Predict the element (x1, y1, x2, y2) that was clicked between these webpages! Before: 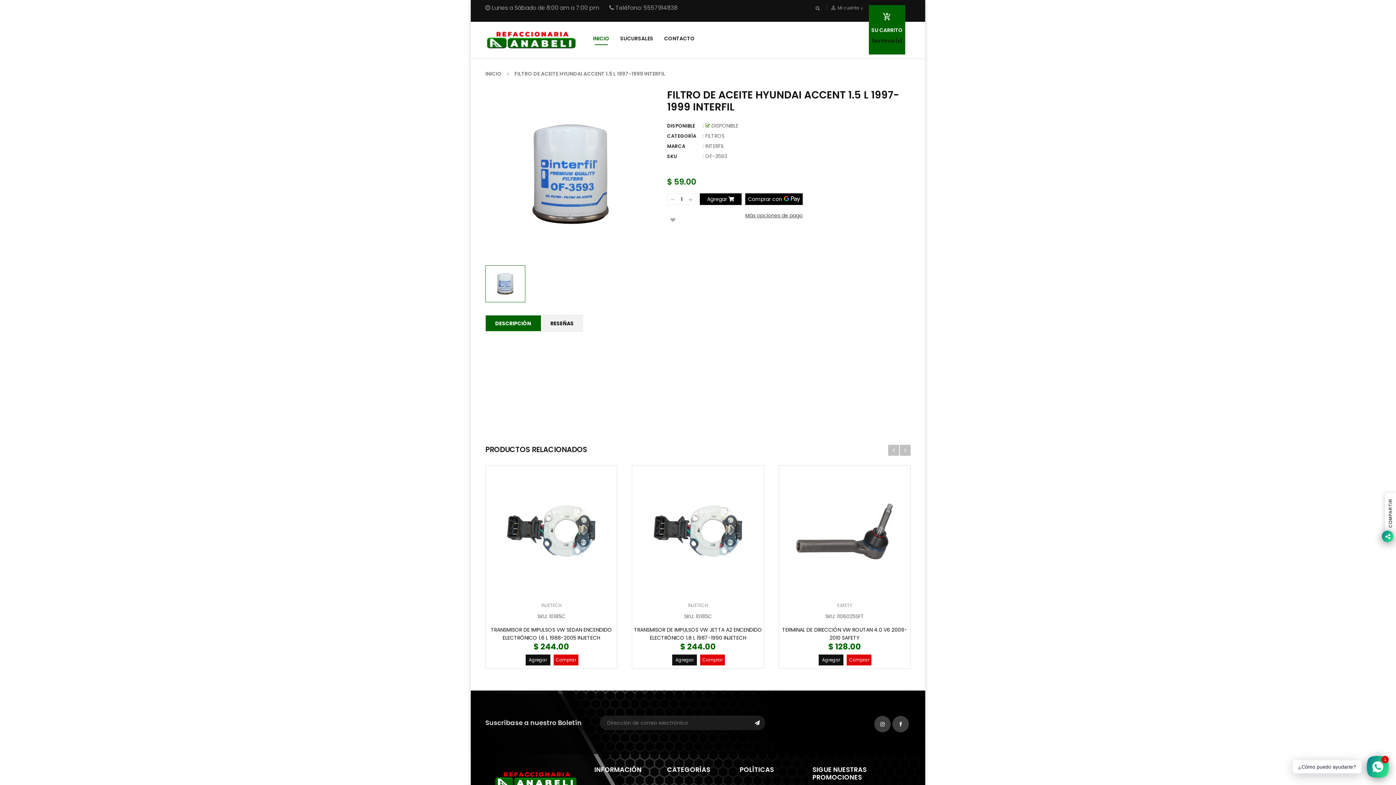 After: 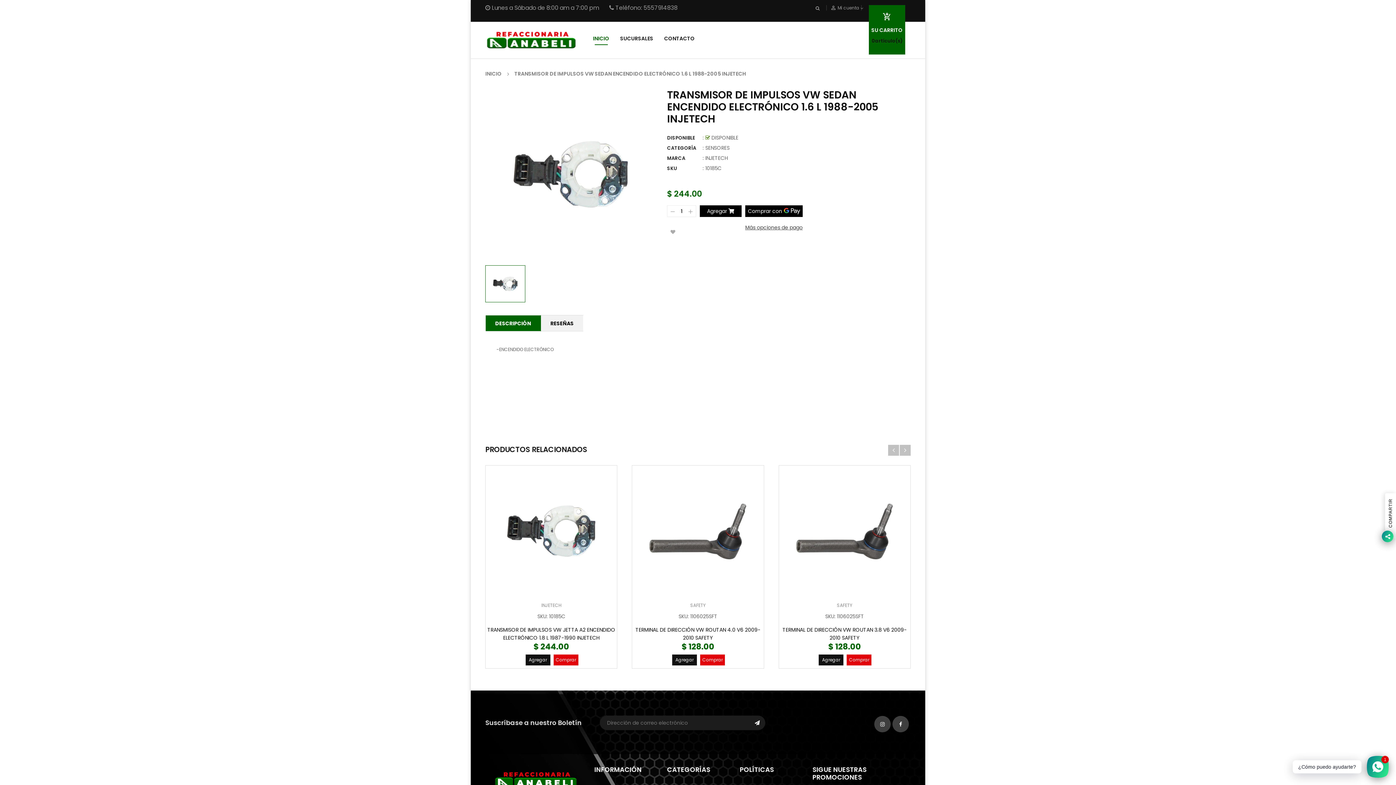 Action: bbox: (490, 626, 612, 641) label: TRANSMISOR DE IMPULSOS VW SEDAN ENCENDIDO ELECTRÓNICO 1.6 L 1988-2005 INJETECH